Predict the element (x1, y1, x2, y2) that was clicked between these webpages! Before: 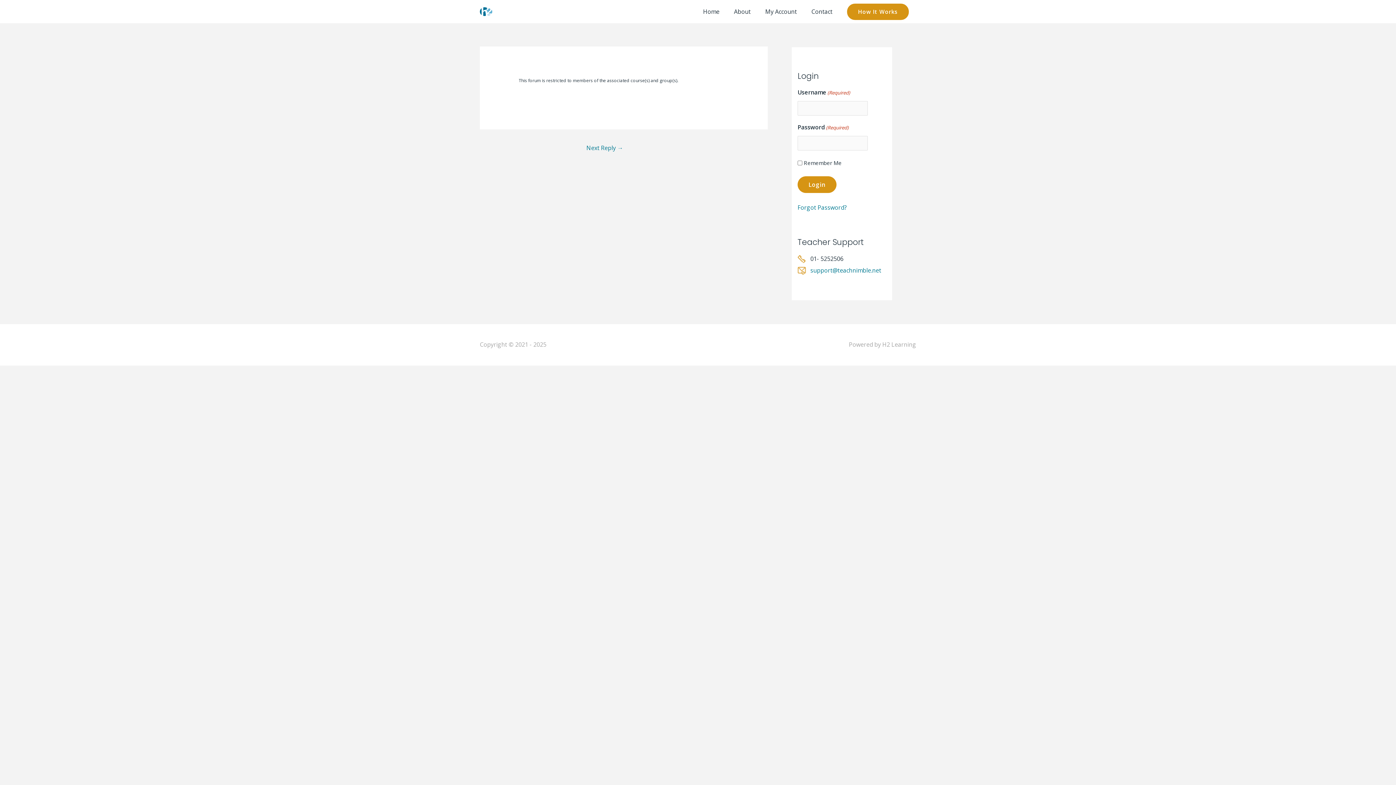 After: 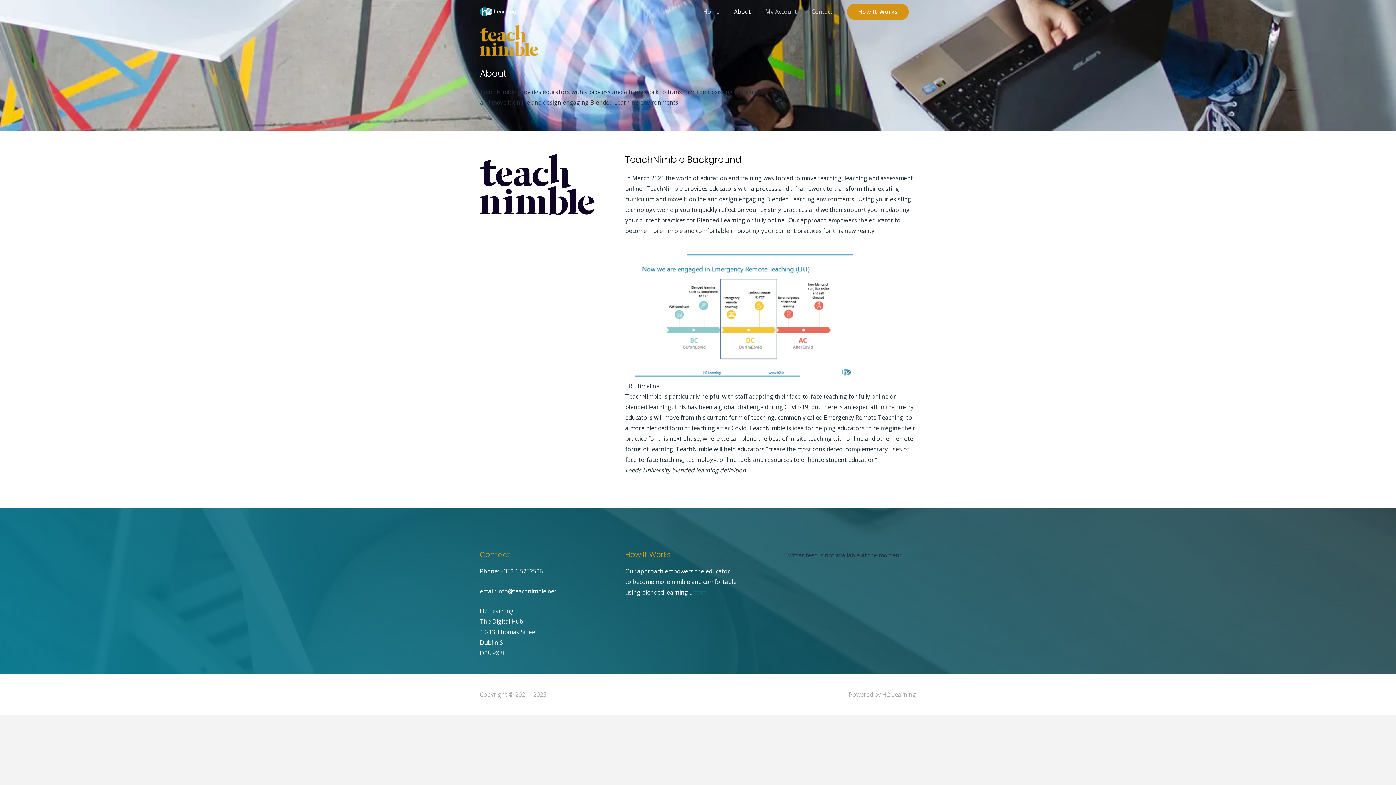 Action: bbox: (726, 0, 758, 23) label: About